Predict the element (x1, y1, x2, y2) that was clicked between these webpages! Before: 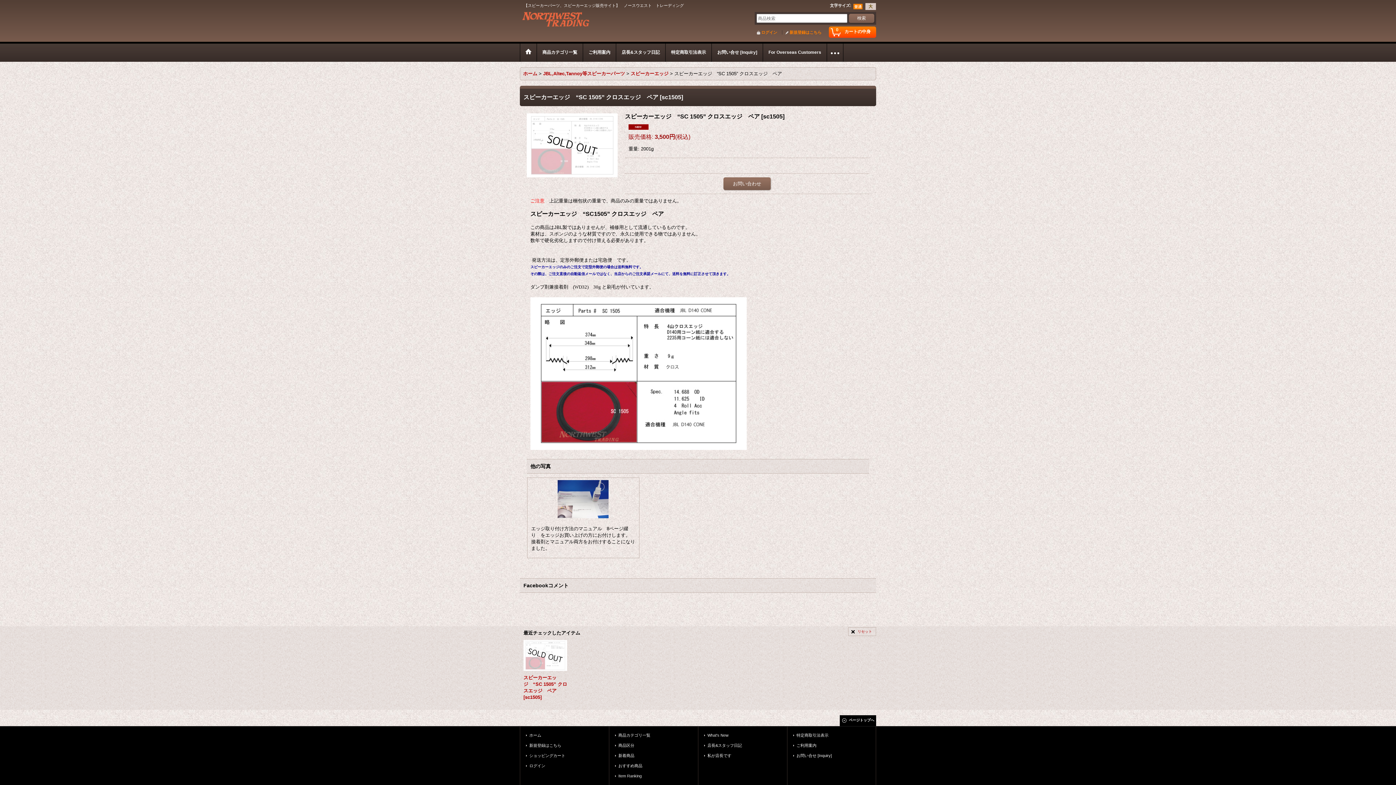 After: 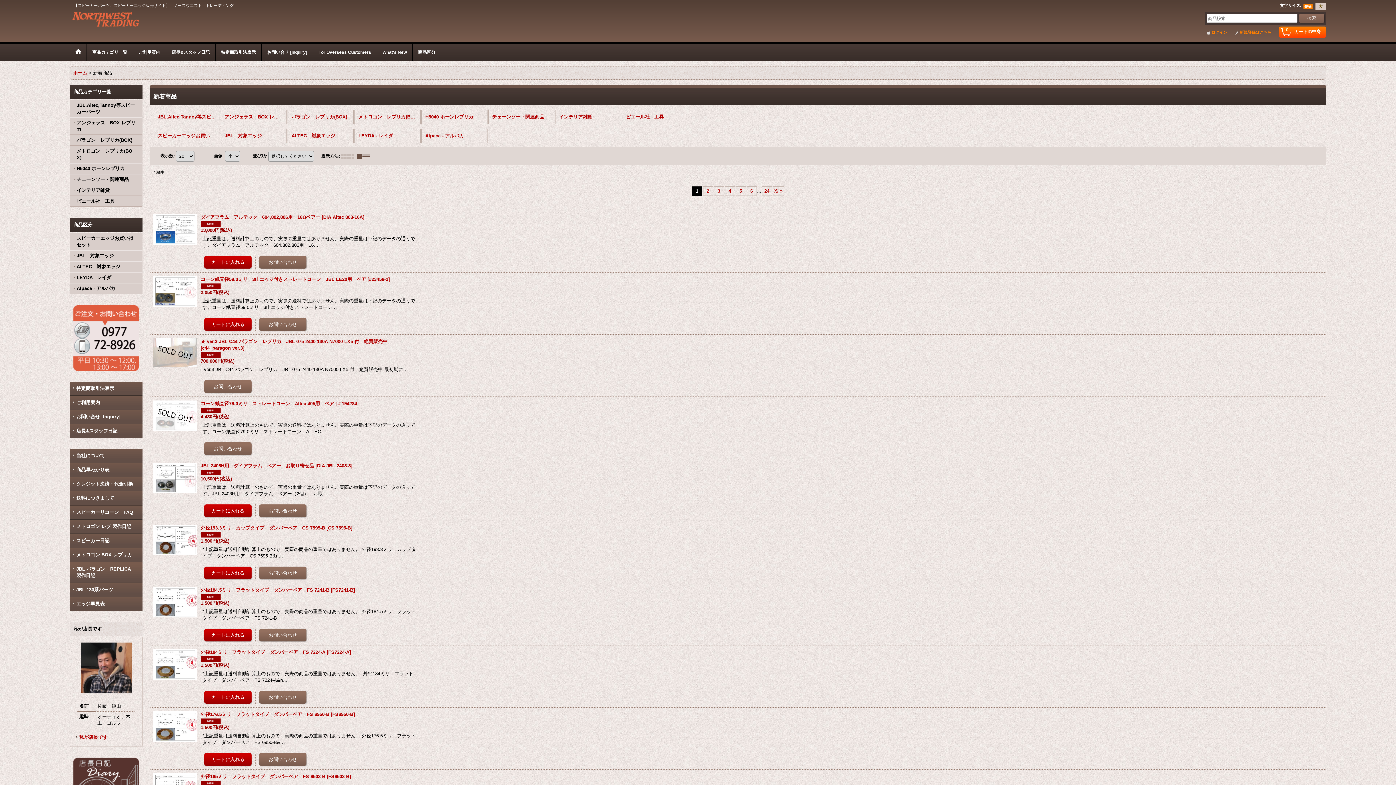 Action: label: 新着商品 bbox: (613, 750, 694, 760)